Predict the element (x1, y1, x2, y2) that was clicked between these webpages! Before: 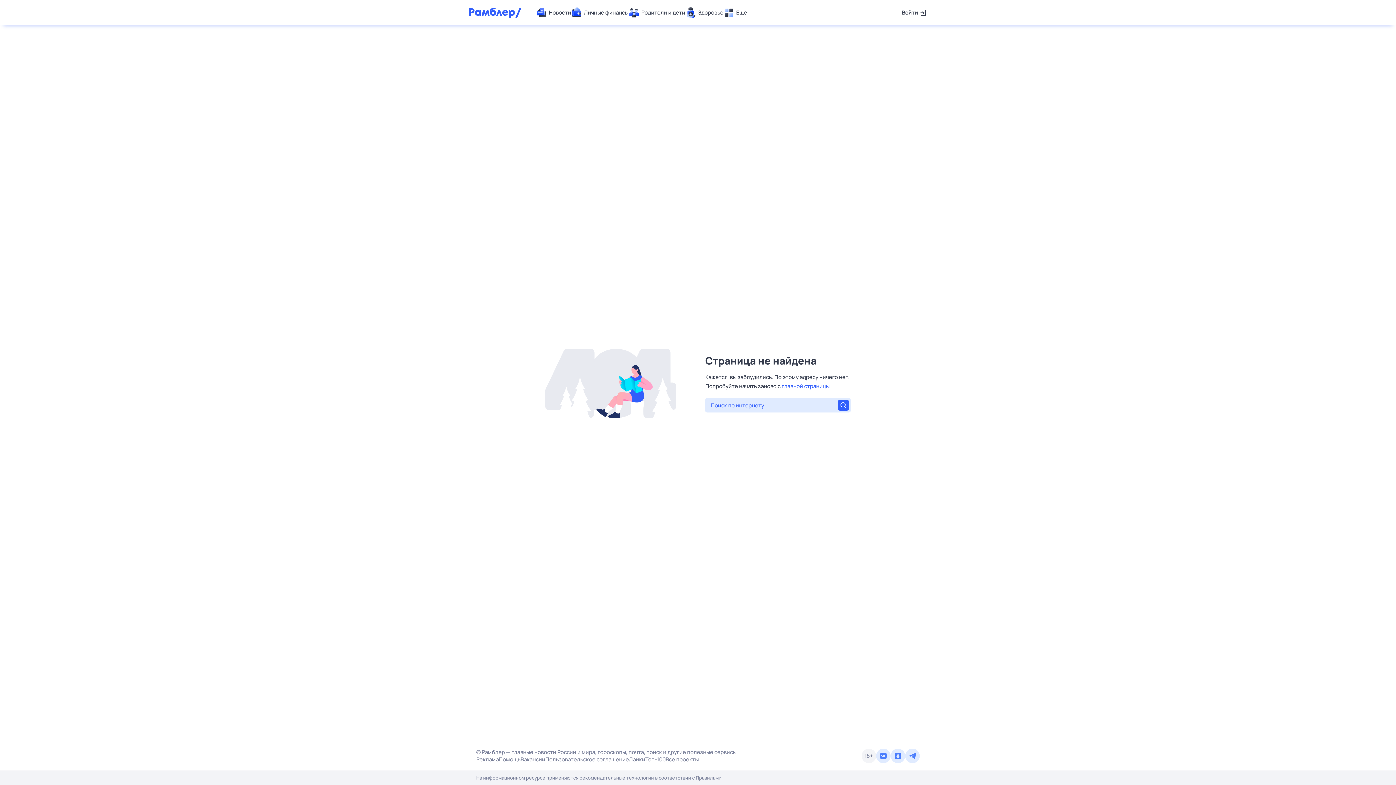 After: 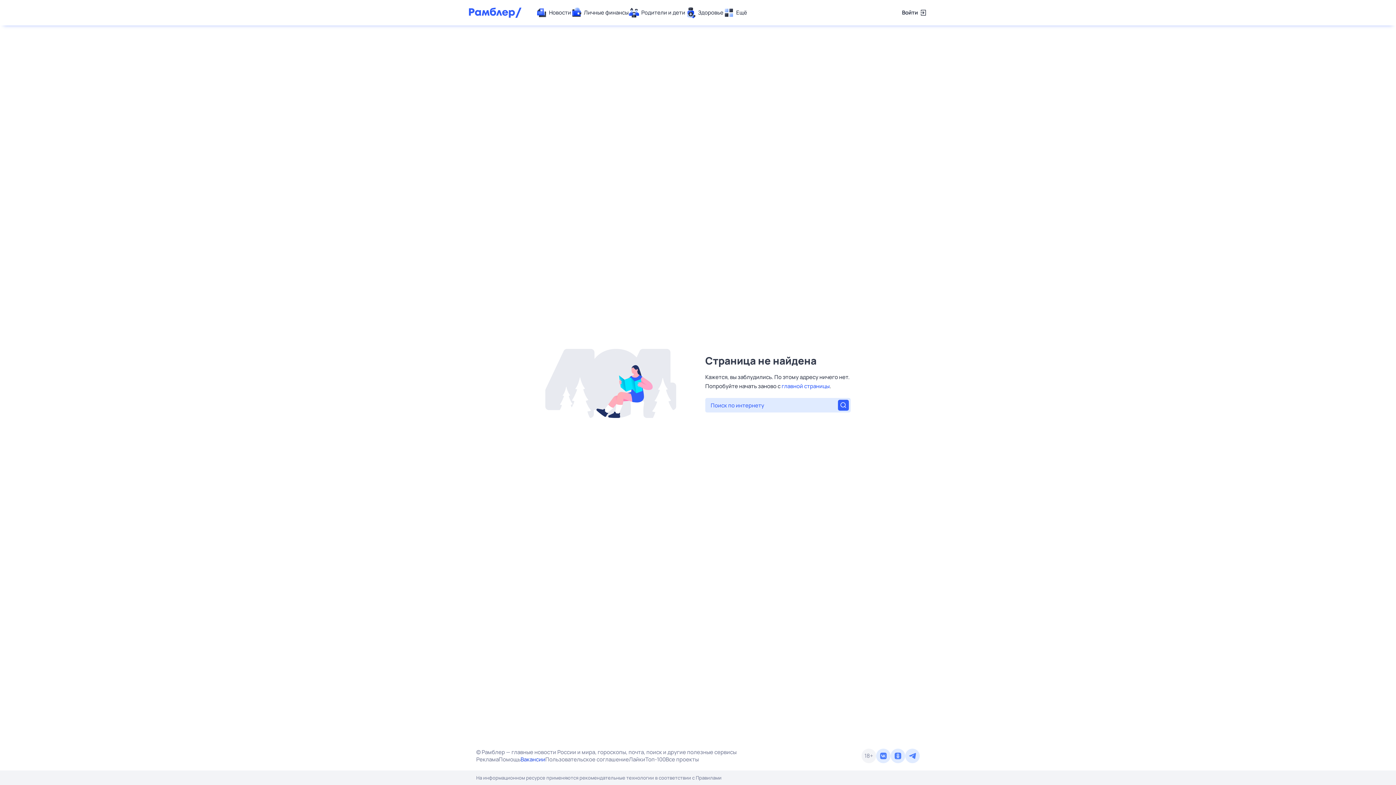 Action: label: Вакансии bbox: (520, 756, 545, 763)